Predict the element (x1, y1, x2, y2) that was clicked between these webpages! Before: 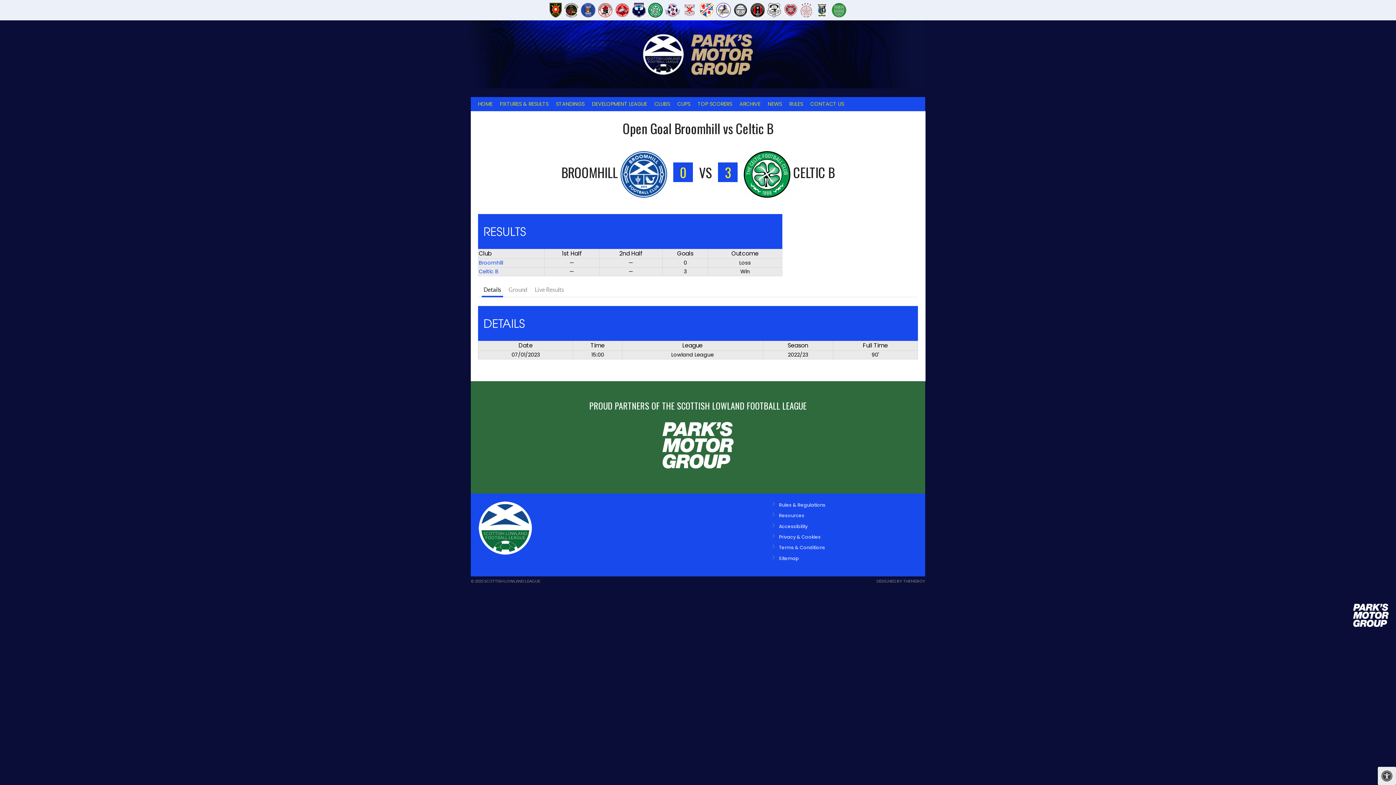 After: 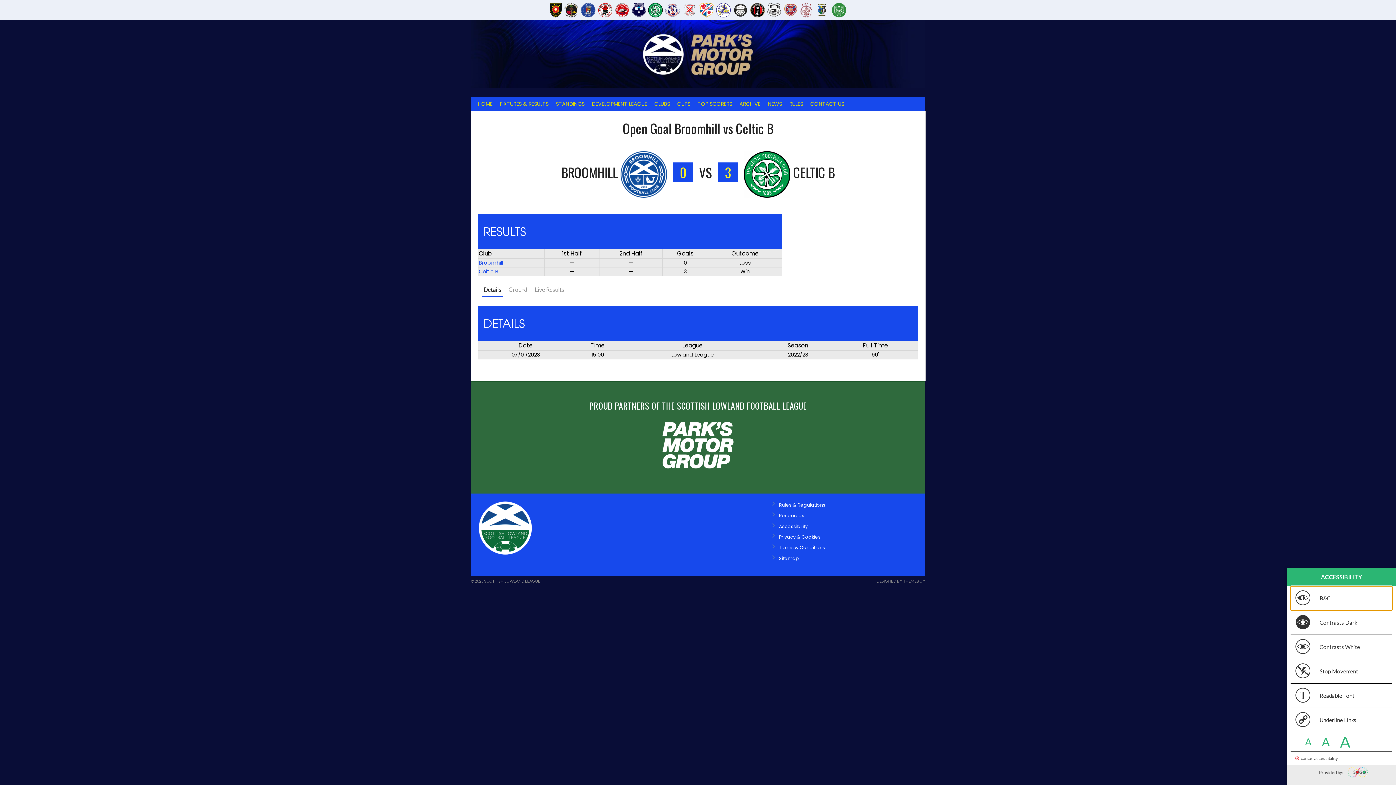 Action: bbox: (1378, 767, 1396, 785) label: Press "Alt + A" to open\close the accessibility menu